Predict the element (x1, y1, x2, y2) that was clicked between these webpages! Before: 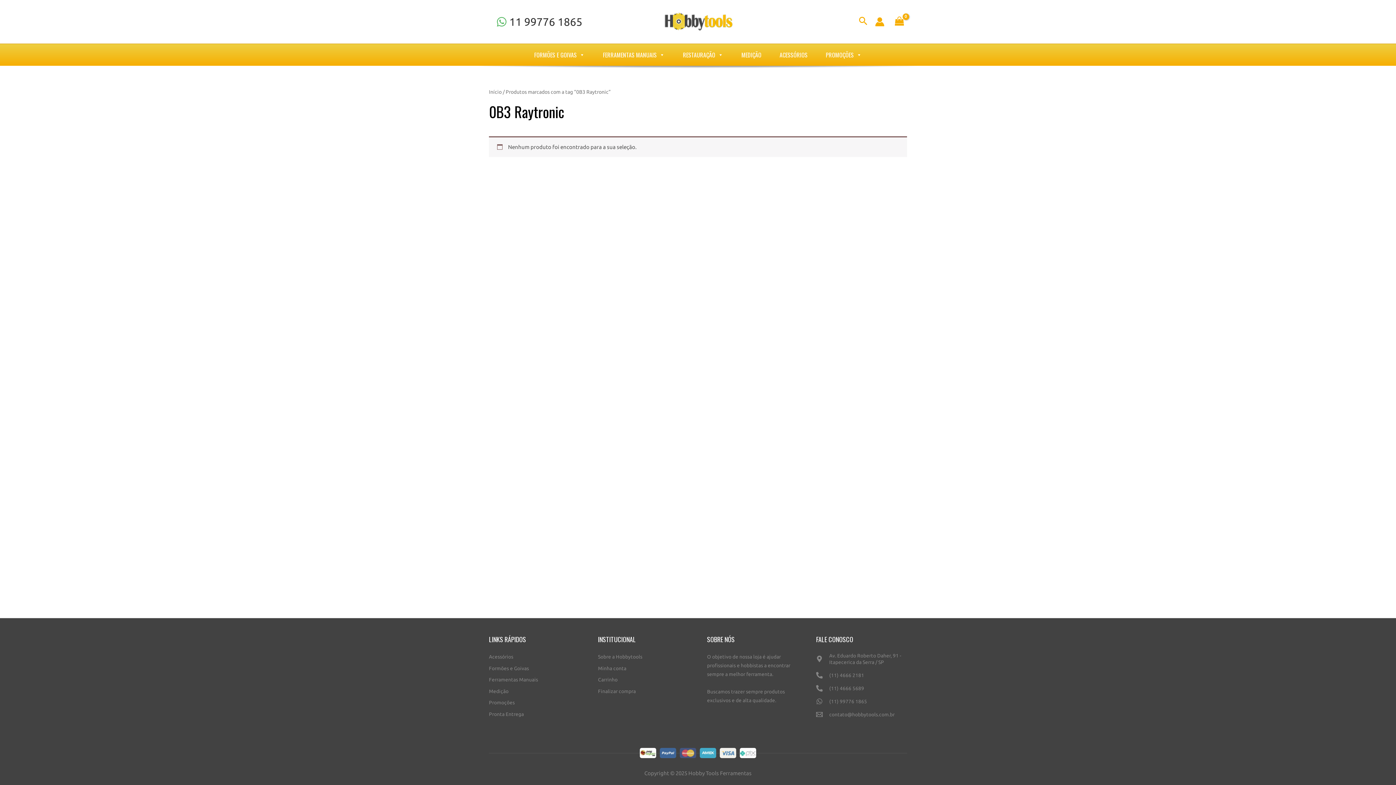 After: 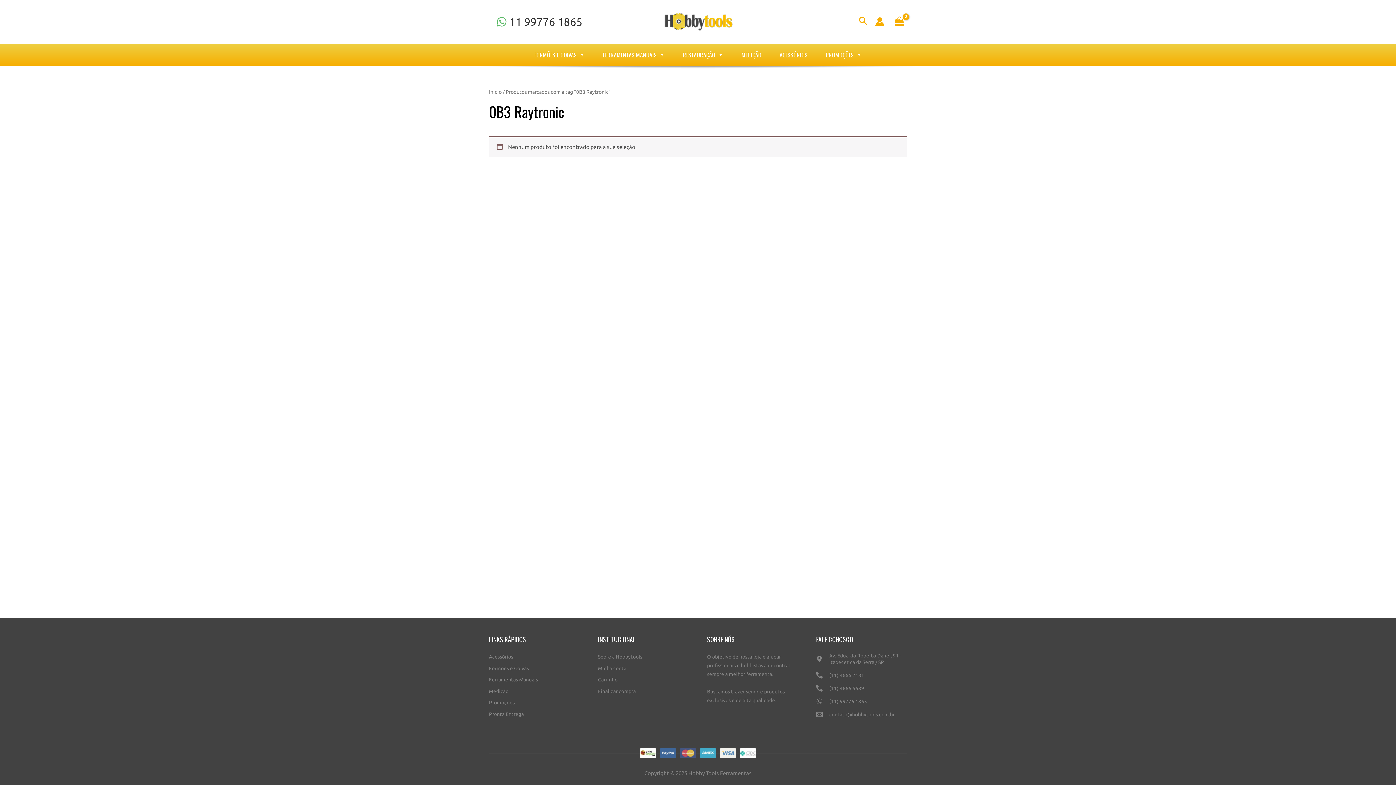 Action: label: Av. bbox: (816, 652, 907, 672)